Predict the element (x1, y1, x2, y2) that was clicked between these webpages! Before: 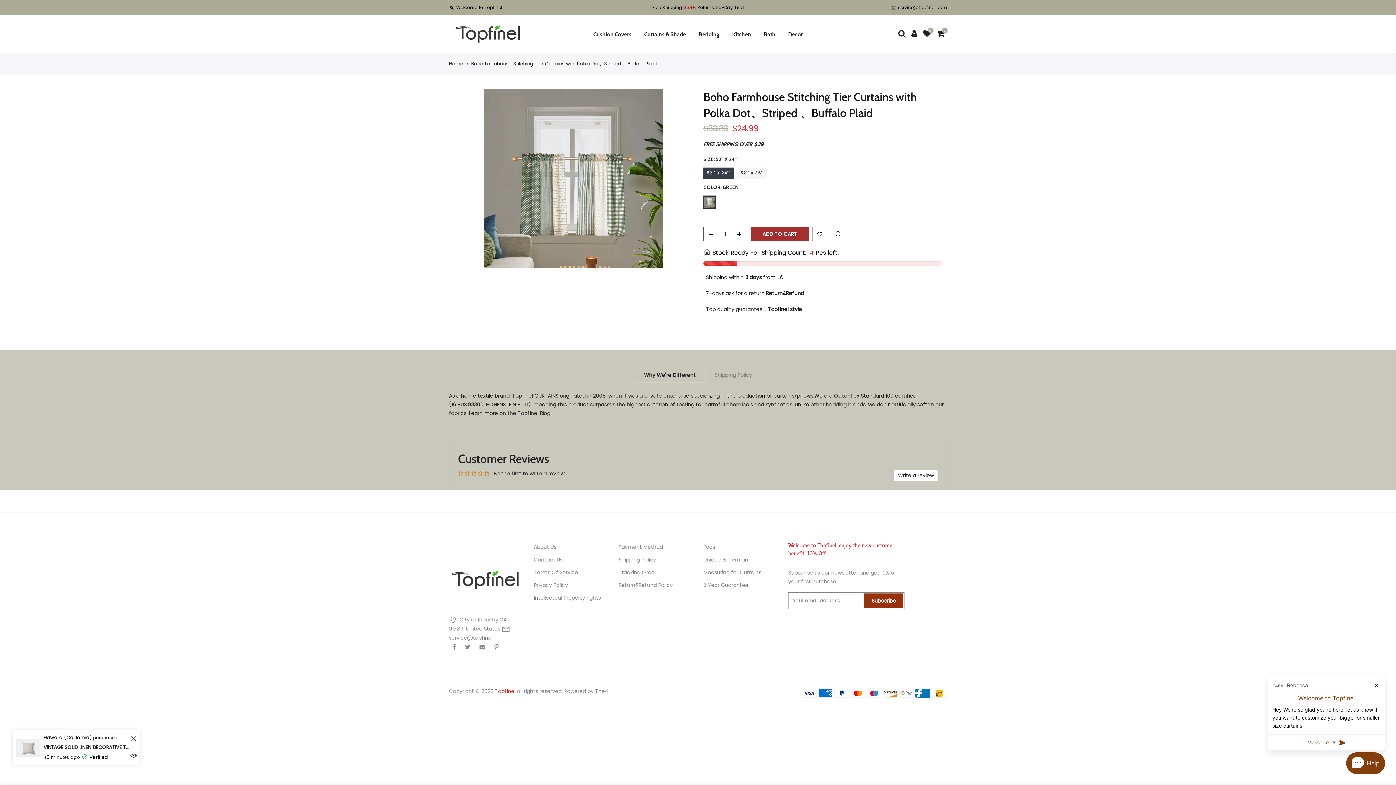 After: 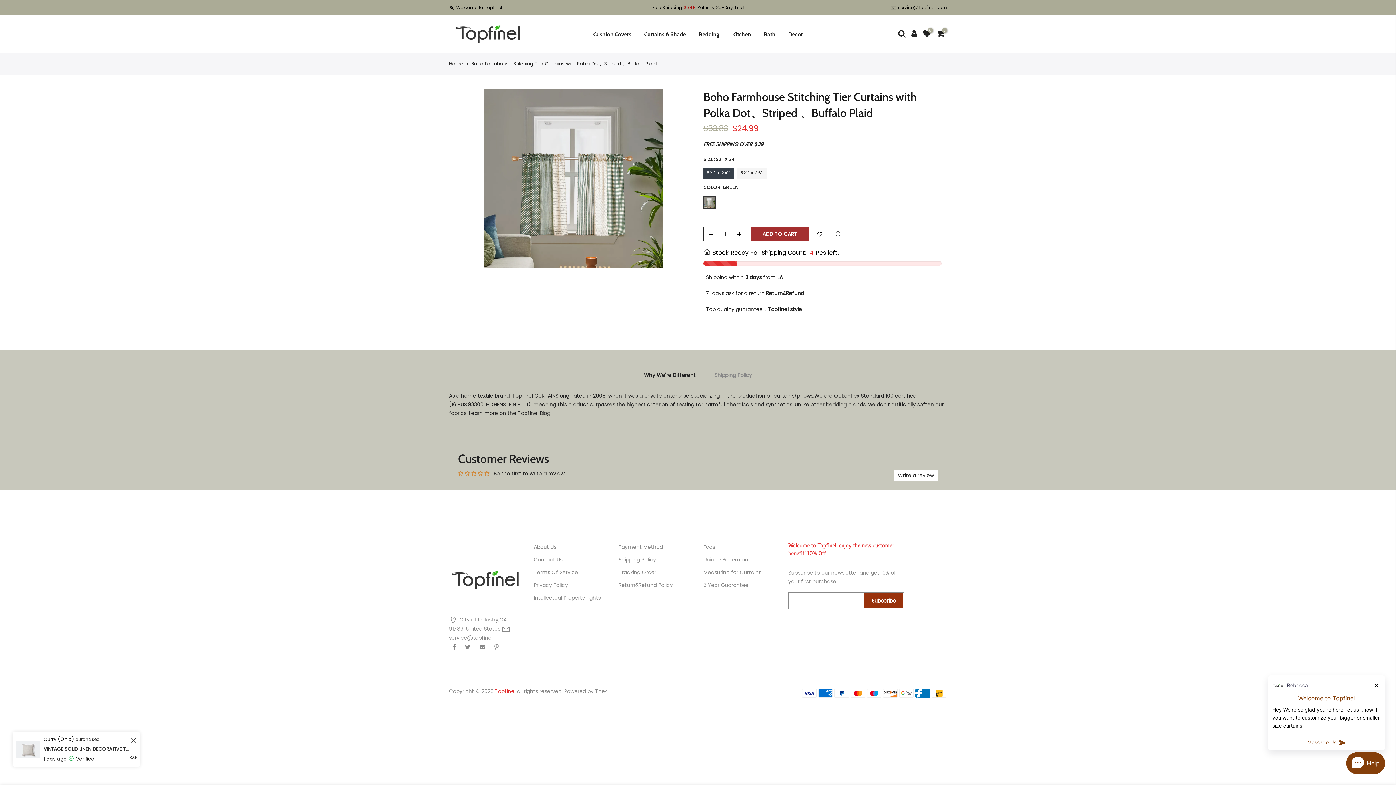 Action: bbox: (864, 593, 903, 608) label: Subscribe